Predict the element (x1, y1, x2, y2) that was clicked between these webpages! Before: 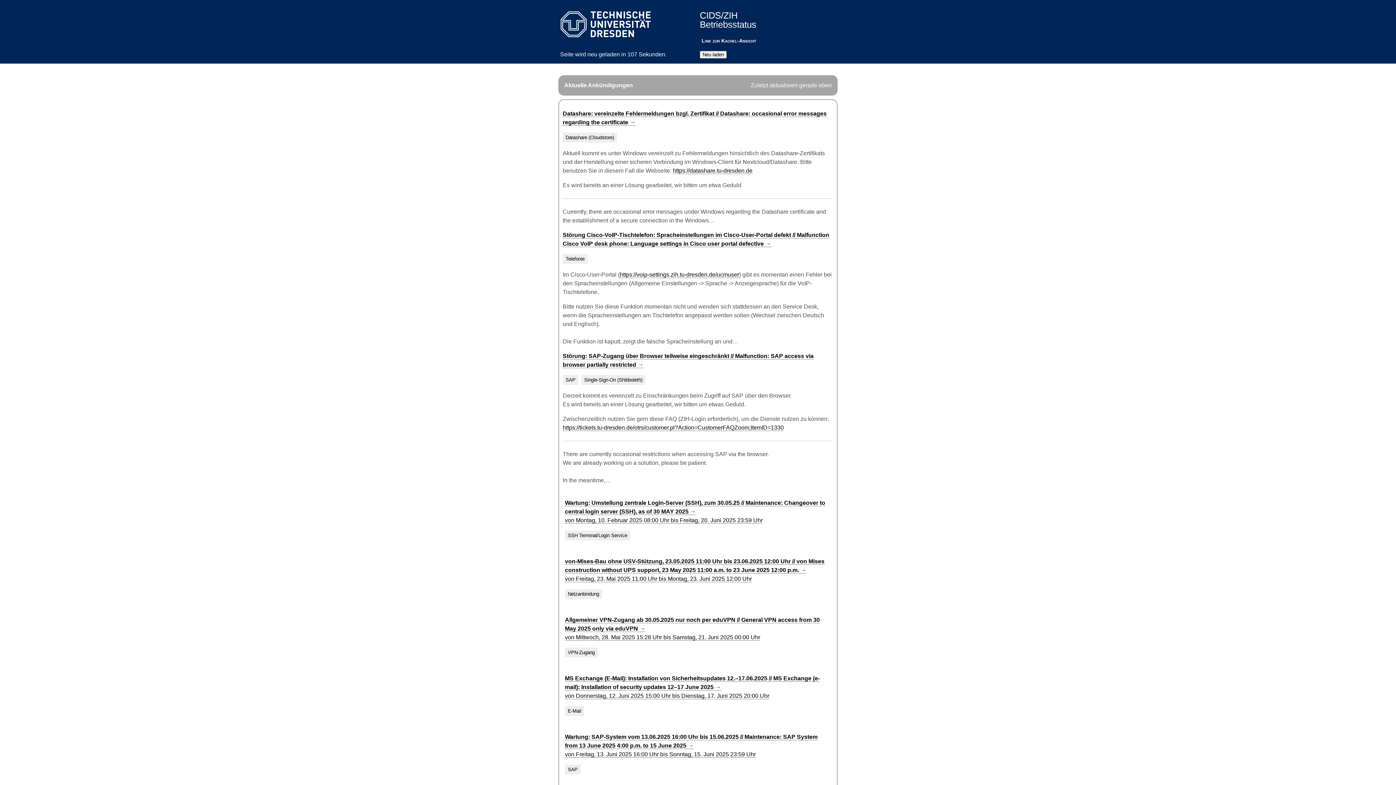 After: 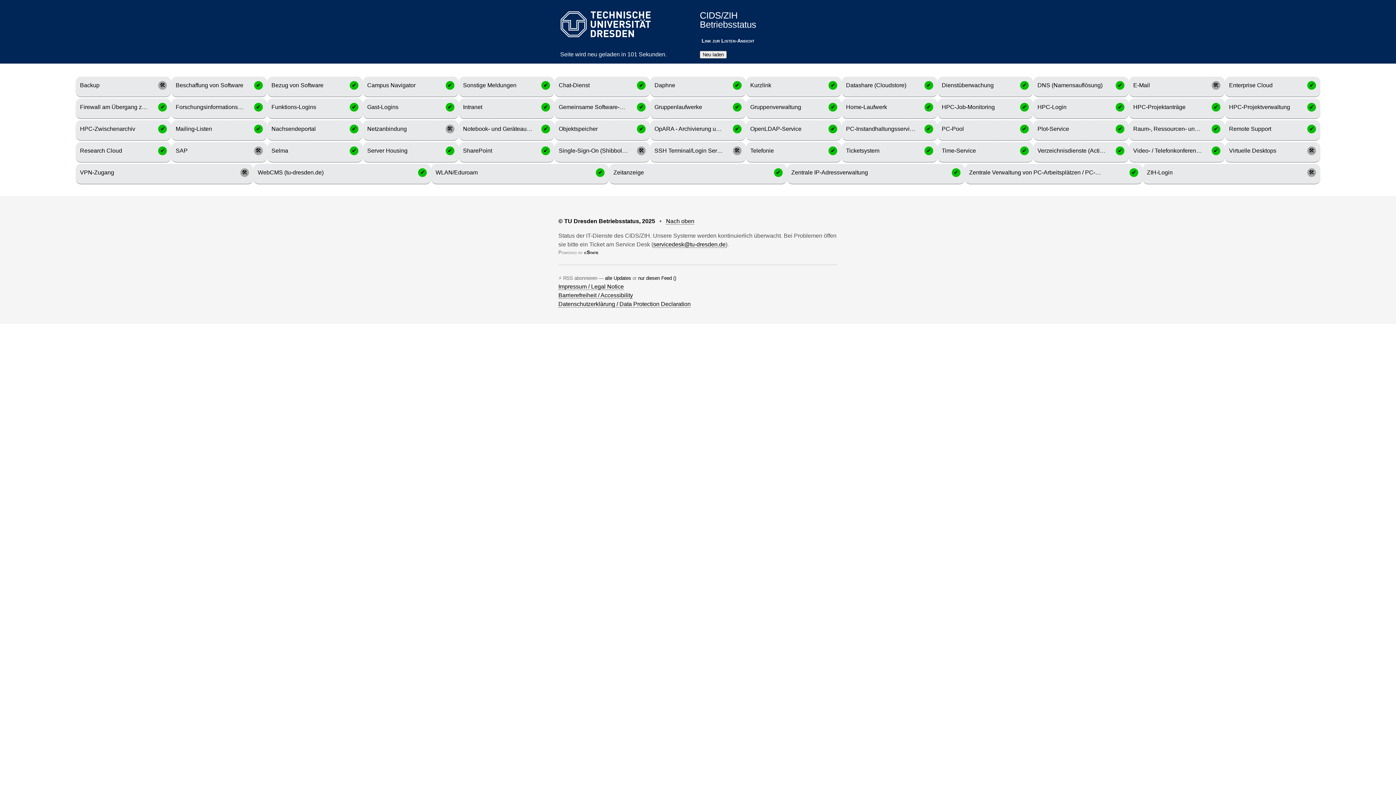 Action: label: Link zur Kachel-Ansicht bbox: (700, 35, 816, 46)